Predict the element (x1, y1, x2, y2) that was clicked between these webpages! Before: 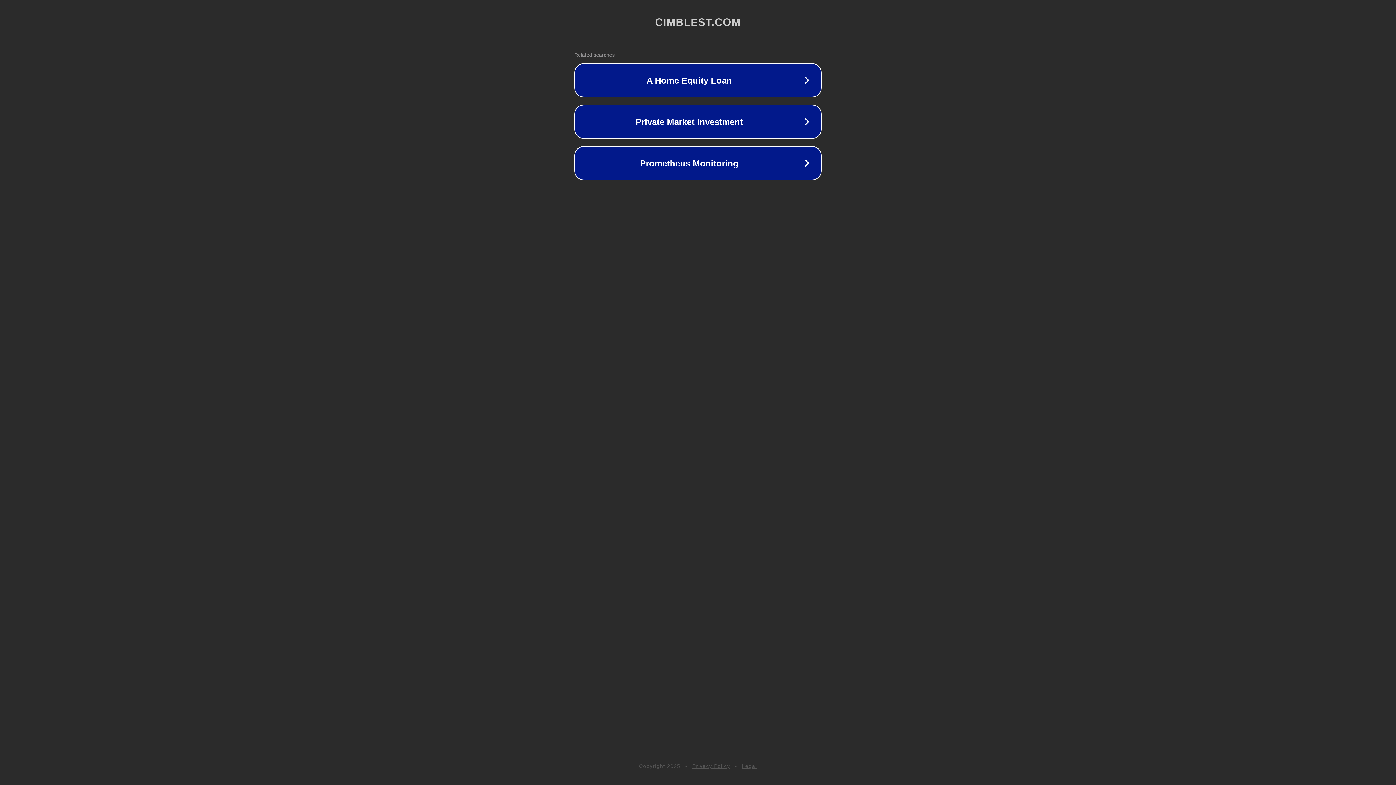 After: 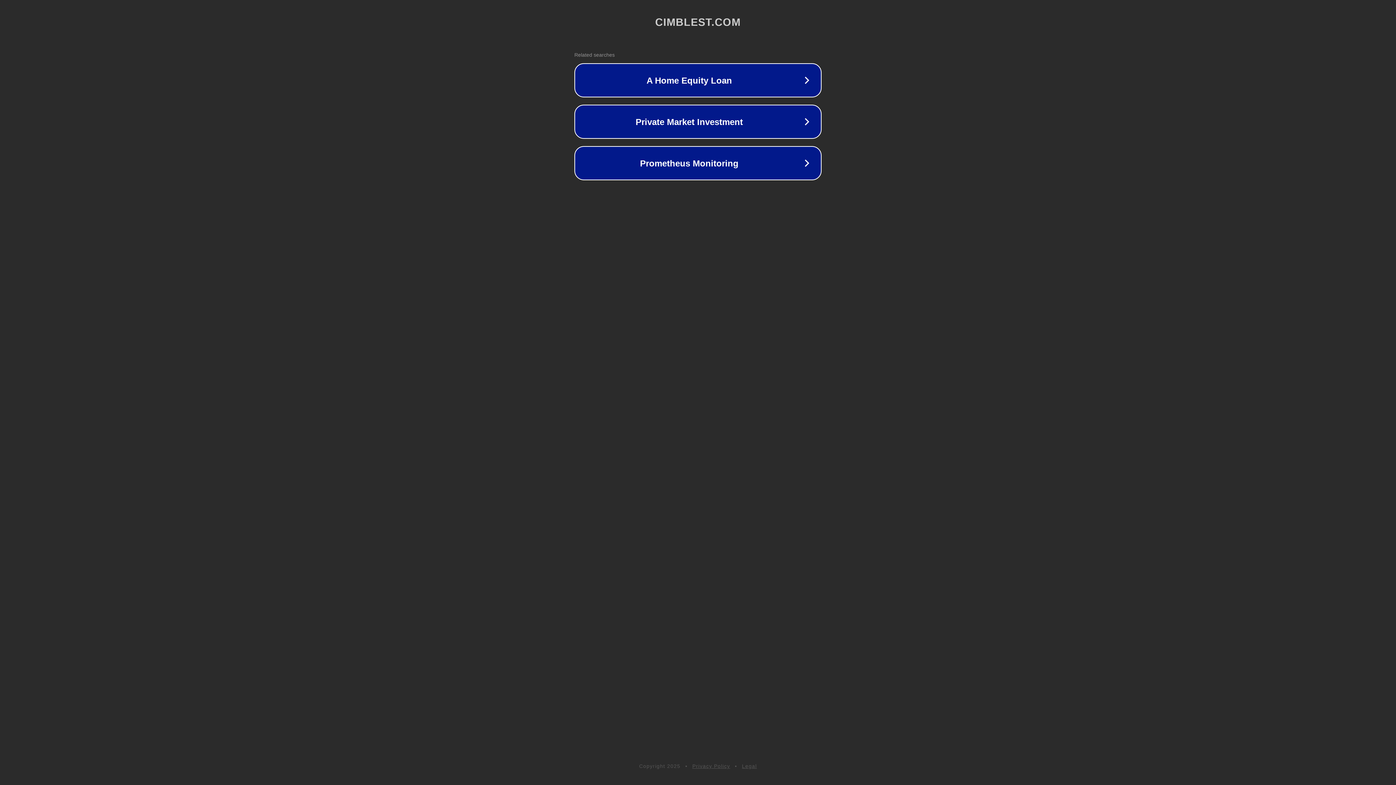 Action: label: Privacy Policy bbox: (692, 763, 730, 769)